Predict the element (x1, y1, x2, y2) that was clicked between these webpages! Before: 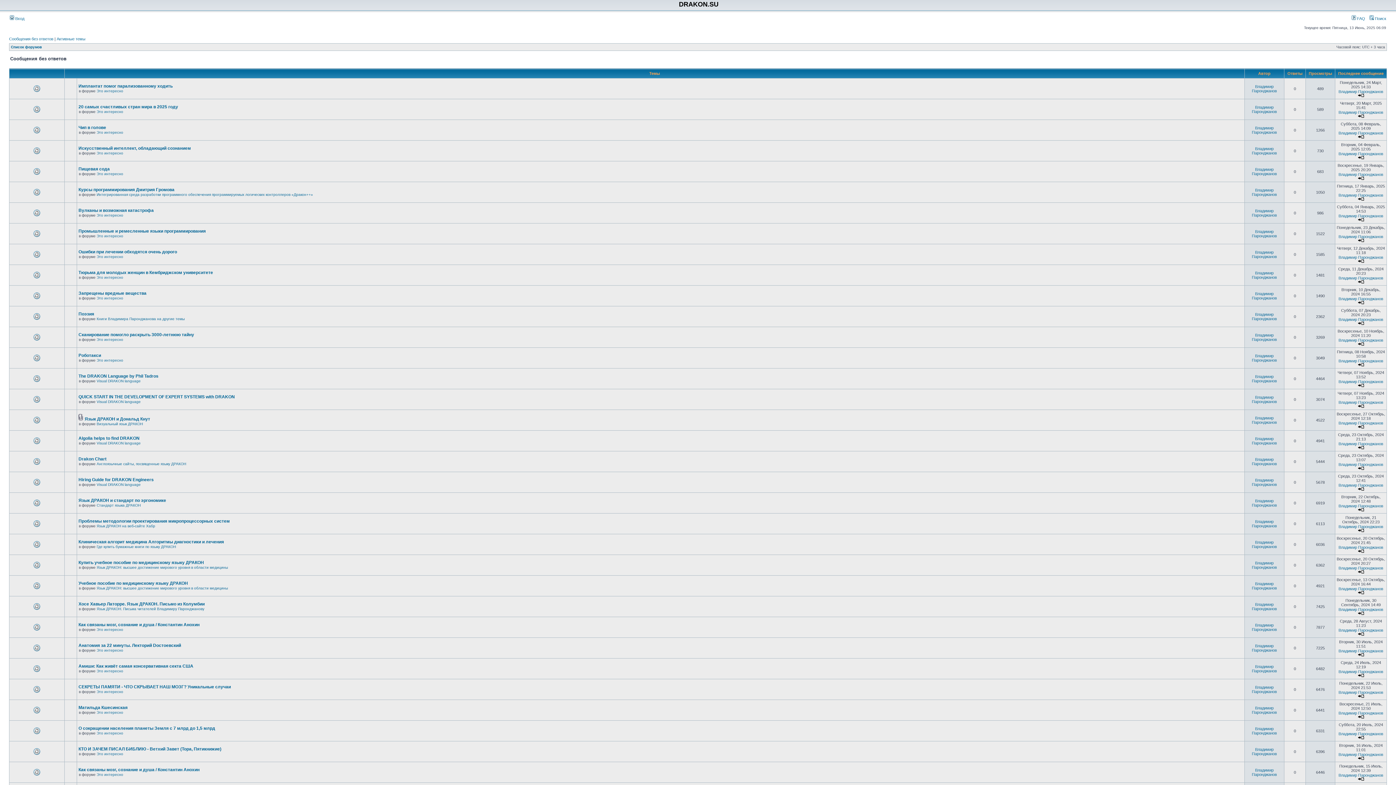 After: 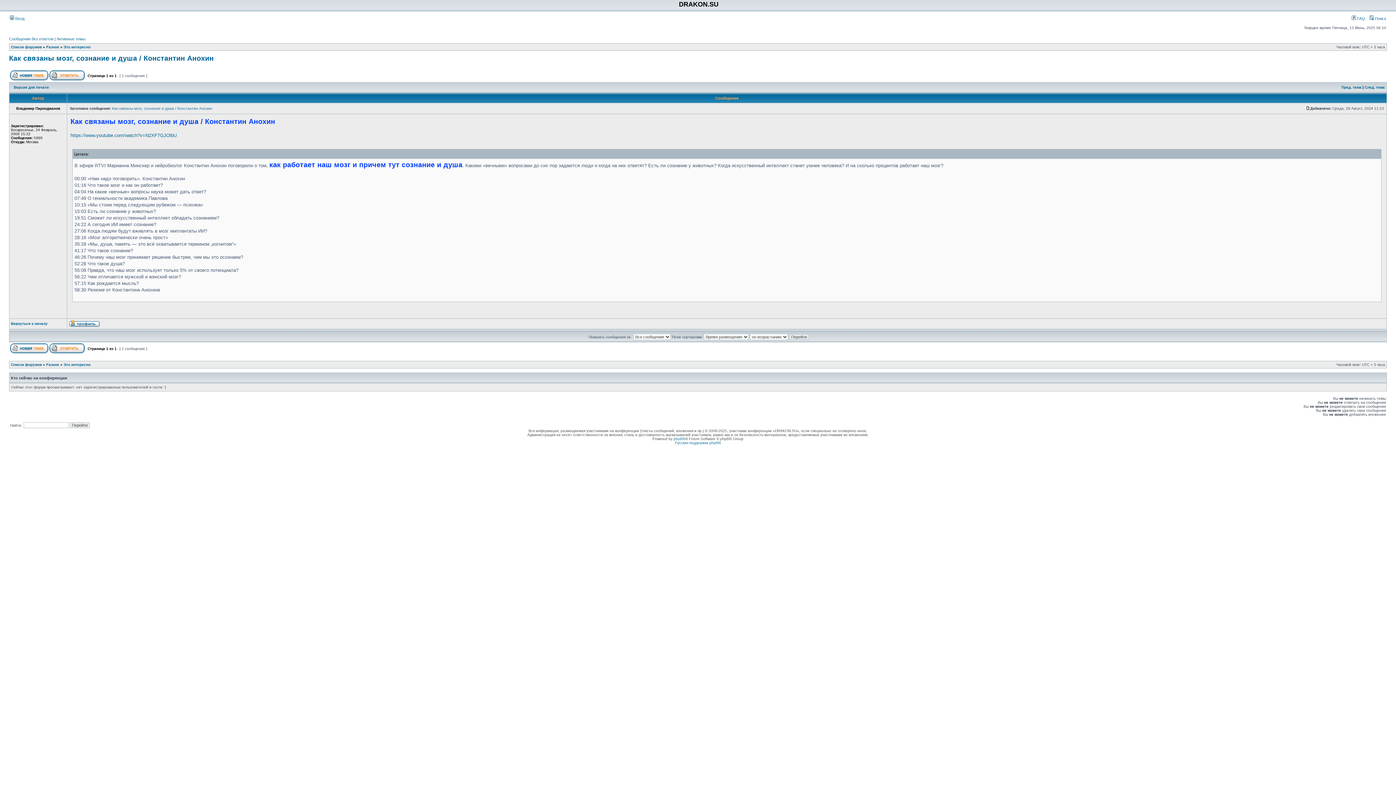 Action: bbox: (1358, 632, 1364, 636)